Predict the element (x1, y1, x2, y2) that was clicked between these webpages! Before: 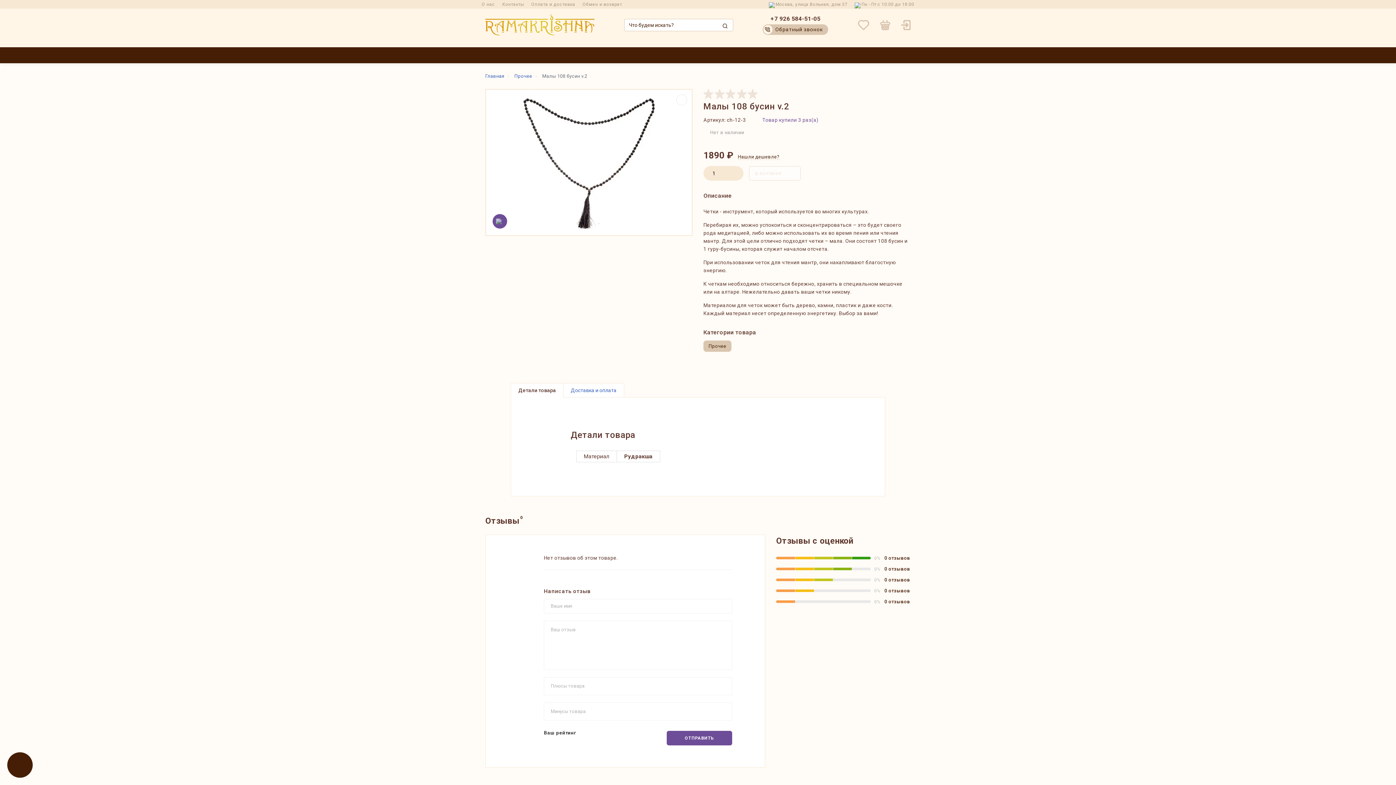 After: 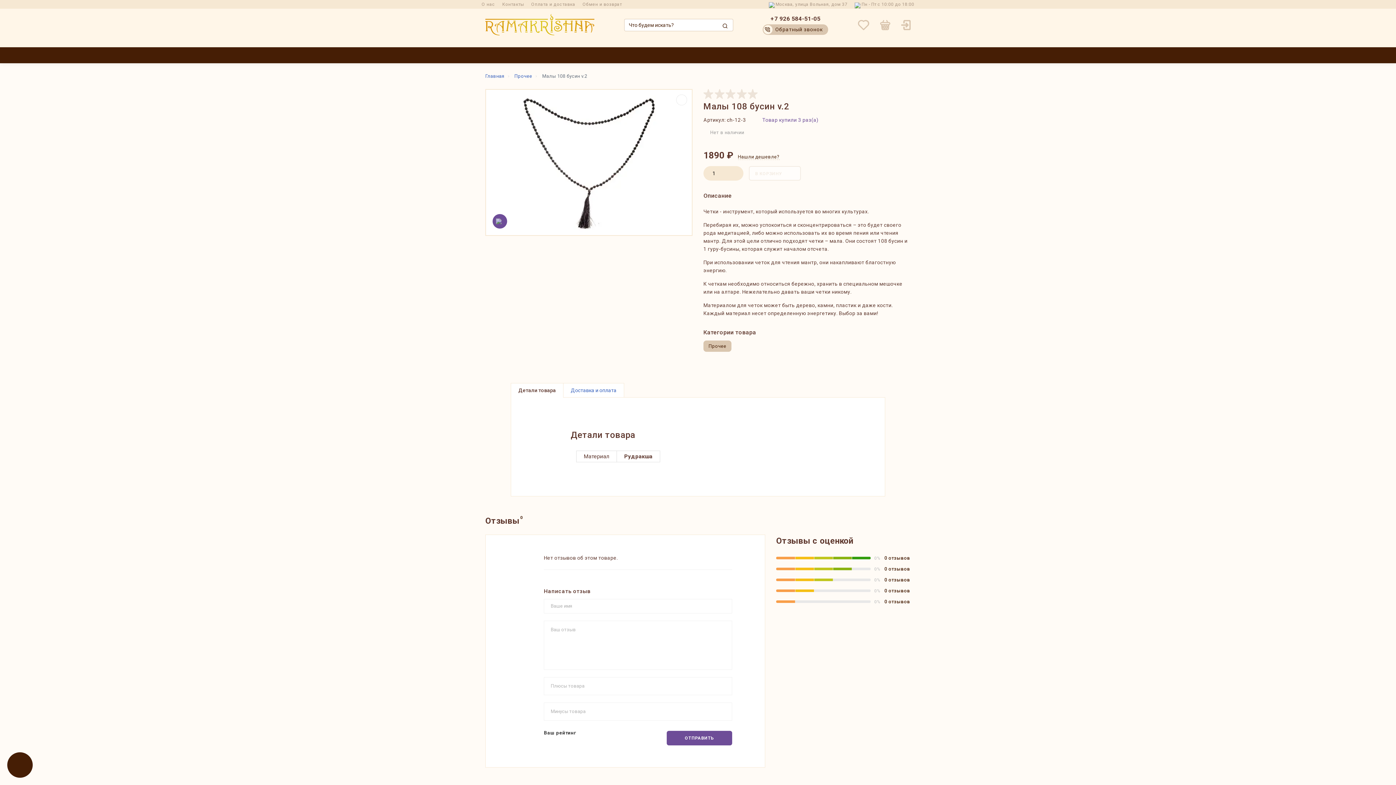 Action: label: Детали товара bbox: (510, 383, 563, 397)